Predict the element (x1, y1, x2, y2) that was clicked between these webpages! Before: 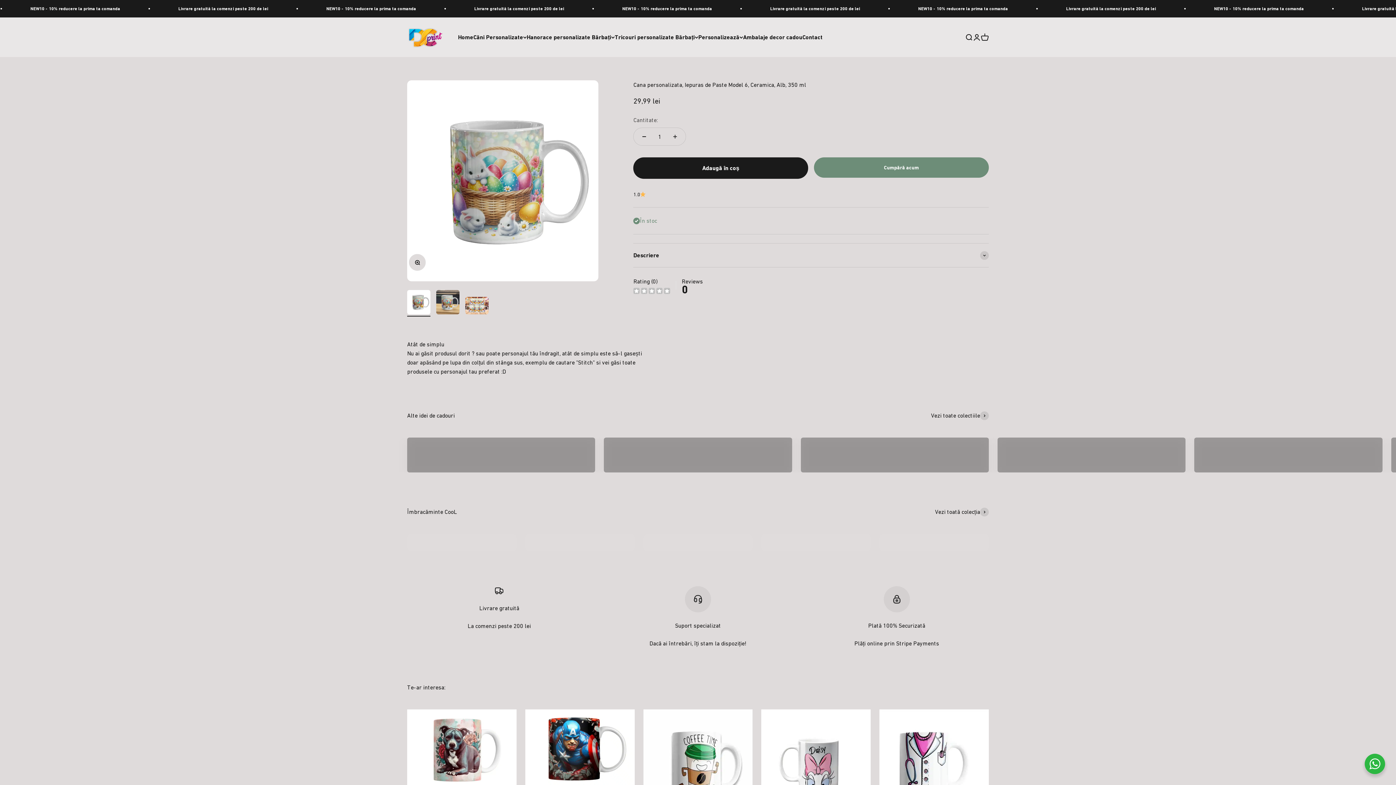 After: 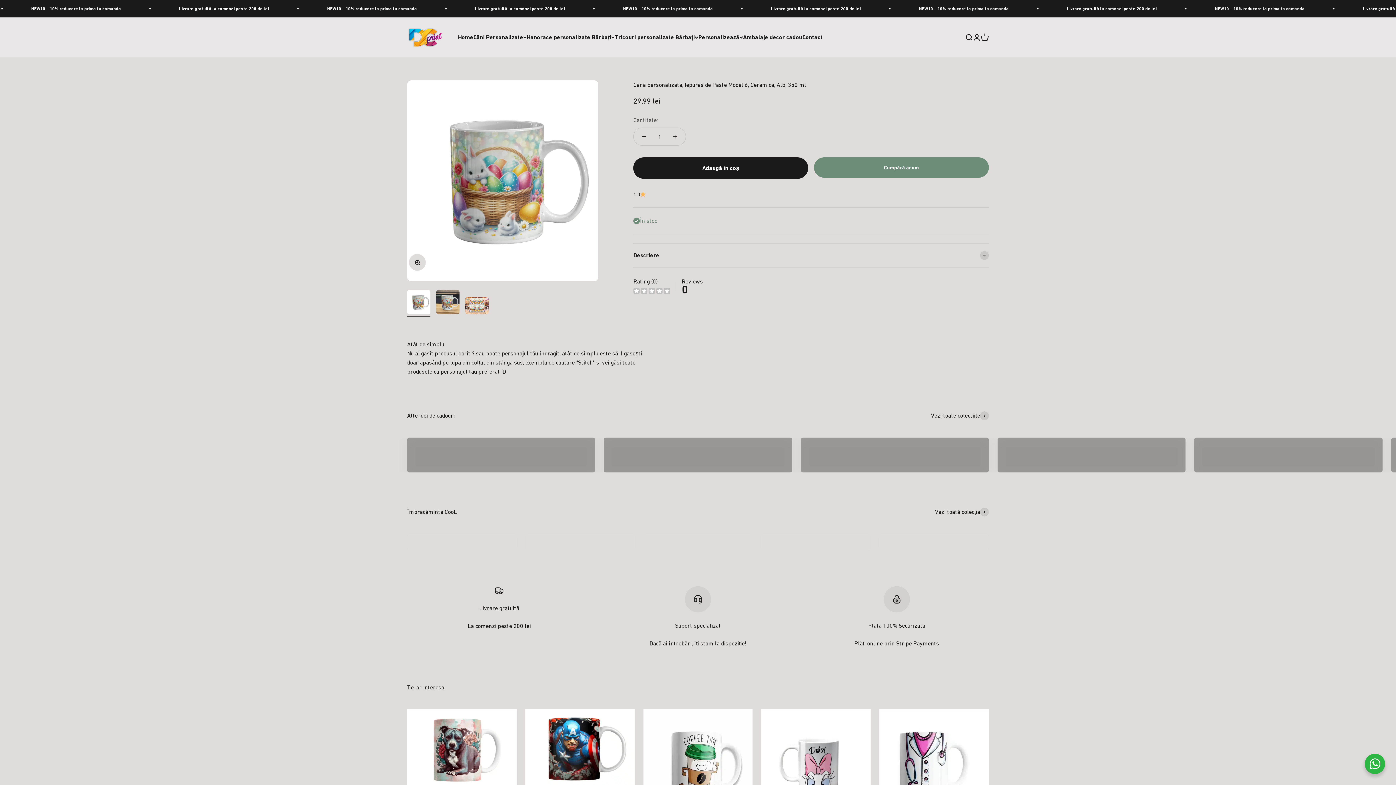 Action: label: 1.0 bbox: (633, 190, 989, 198)